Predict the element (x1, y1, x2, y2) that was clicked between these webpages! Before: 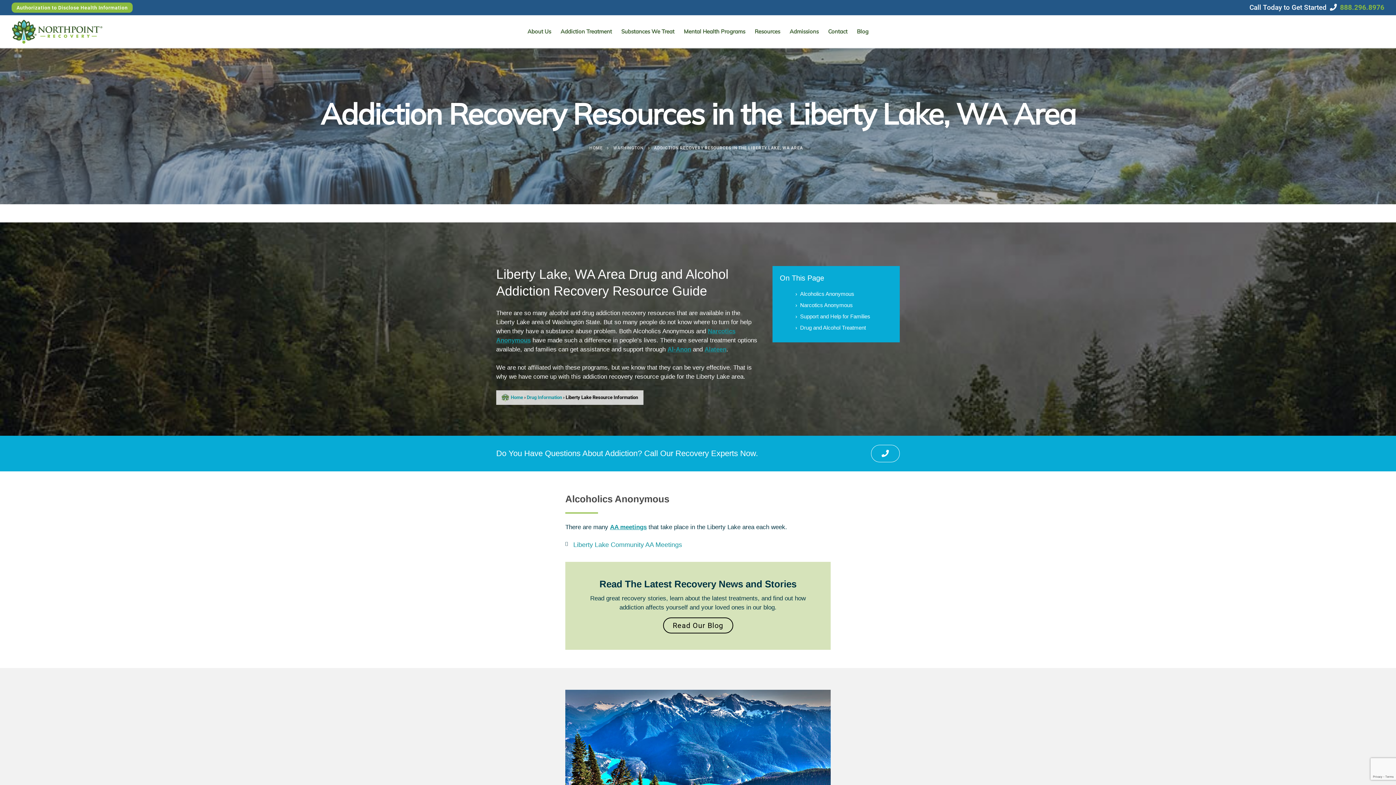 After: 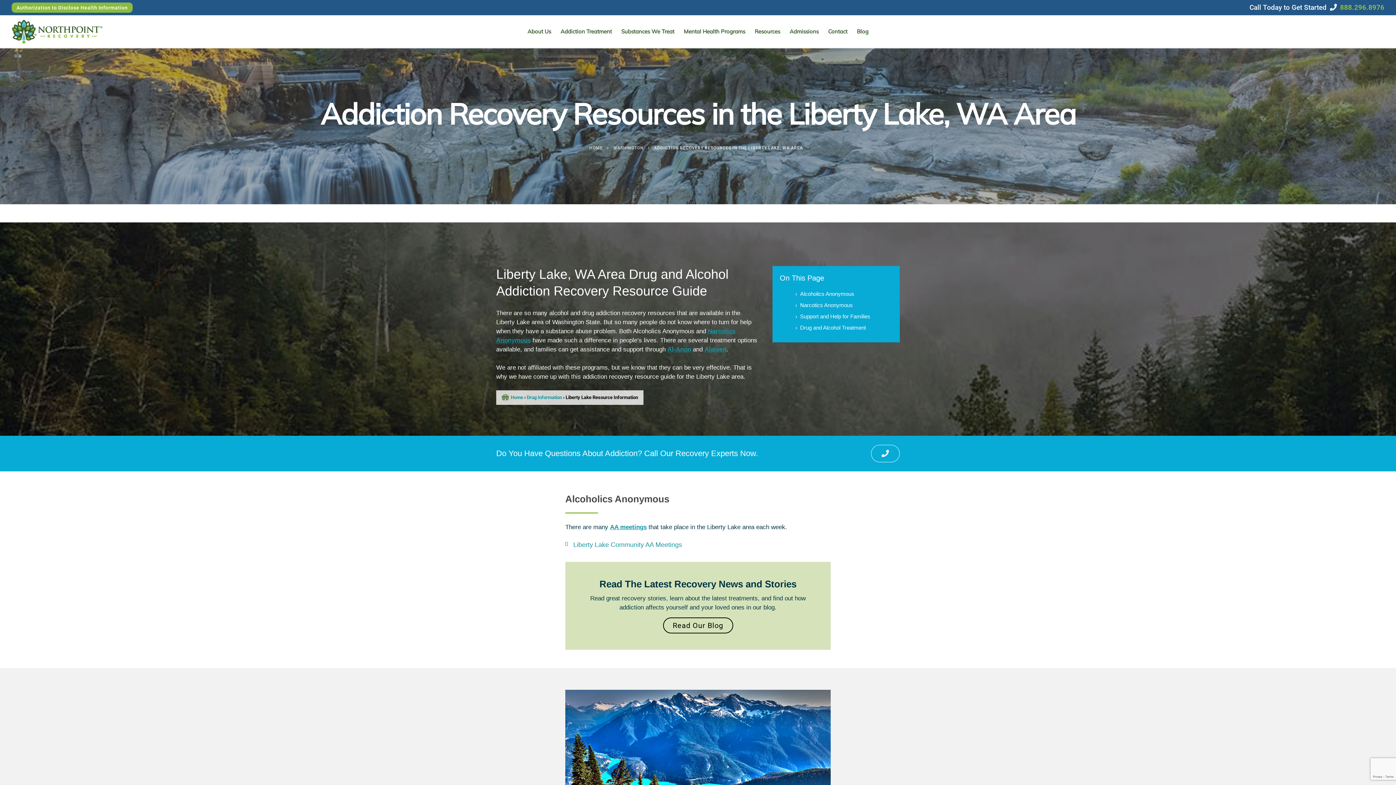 Action: label: 888.296.8976 bbox: (1340, 3, 1384, 11)